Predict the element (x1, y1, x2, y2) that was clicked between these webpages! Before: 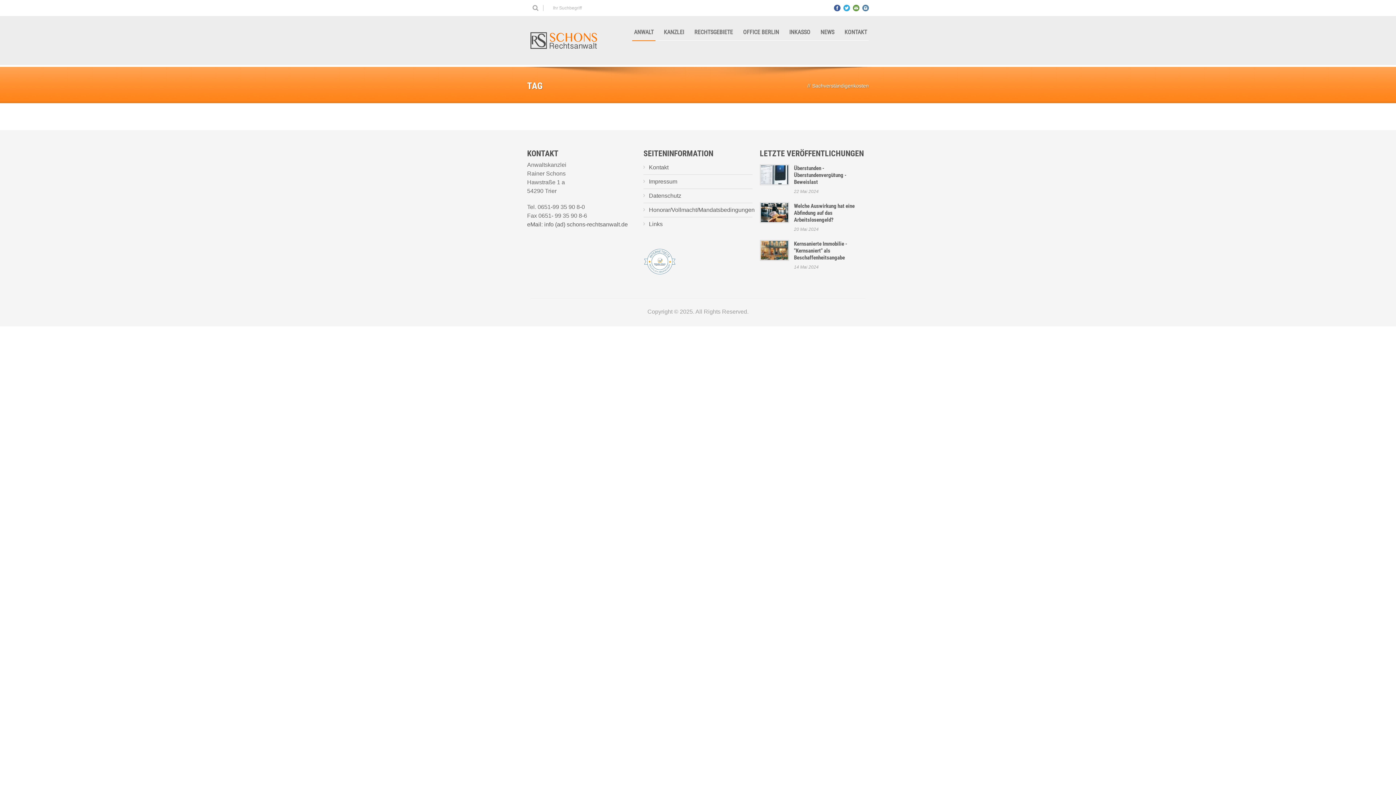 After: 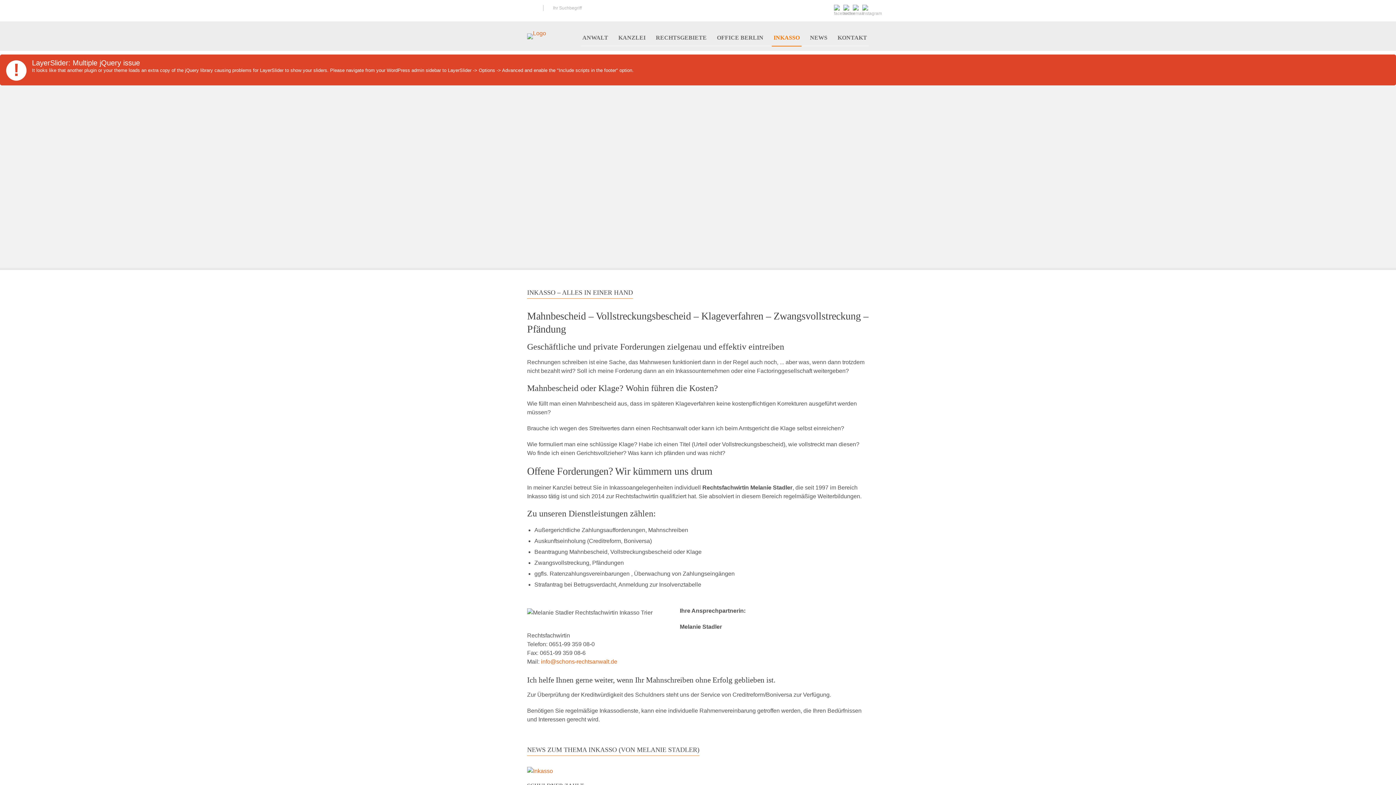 Action: label: INKASSO bbox: (787, 28, 812, 36)